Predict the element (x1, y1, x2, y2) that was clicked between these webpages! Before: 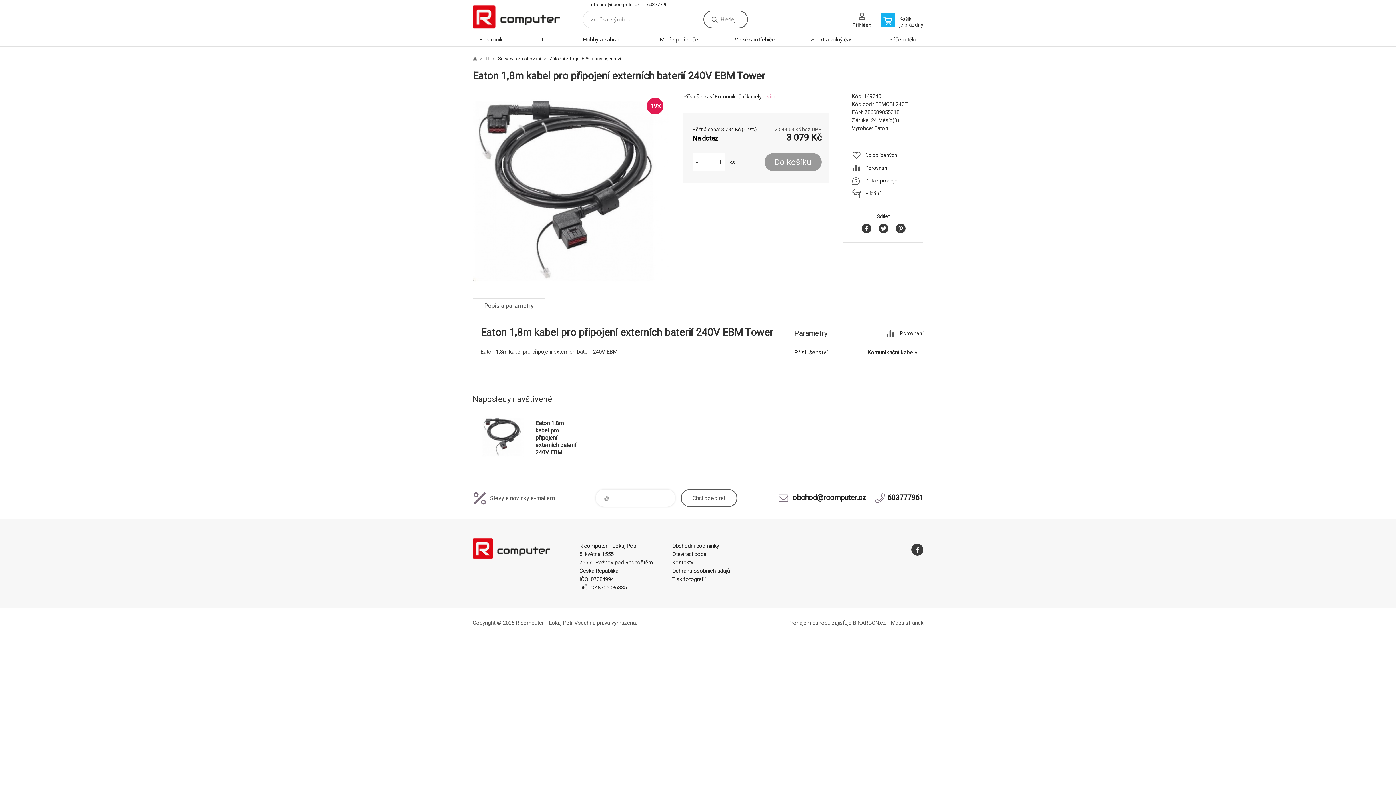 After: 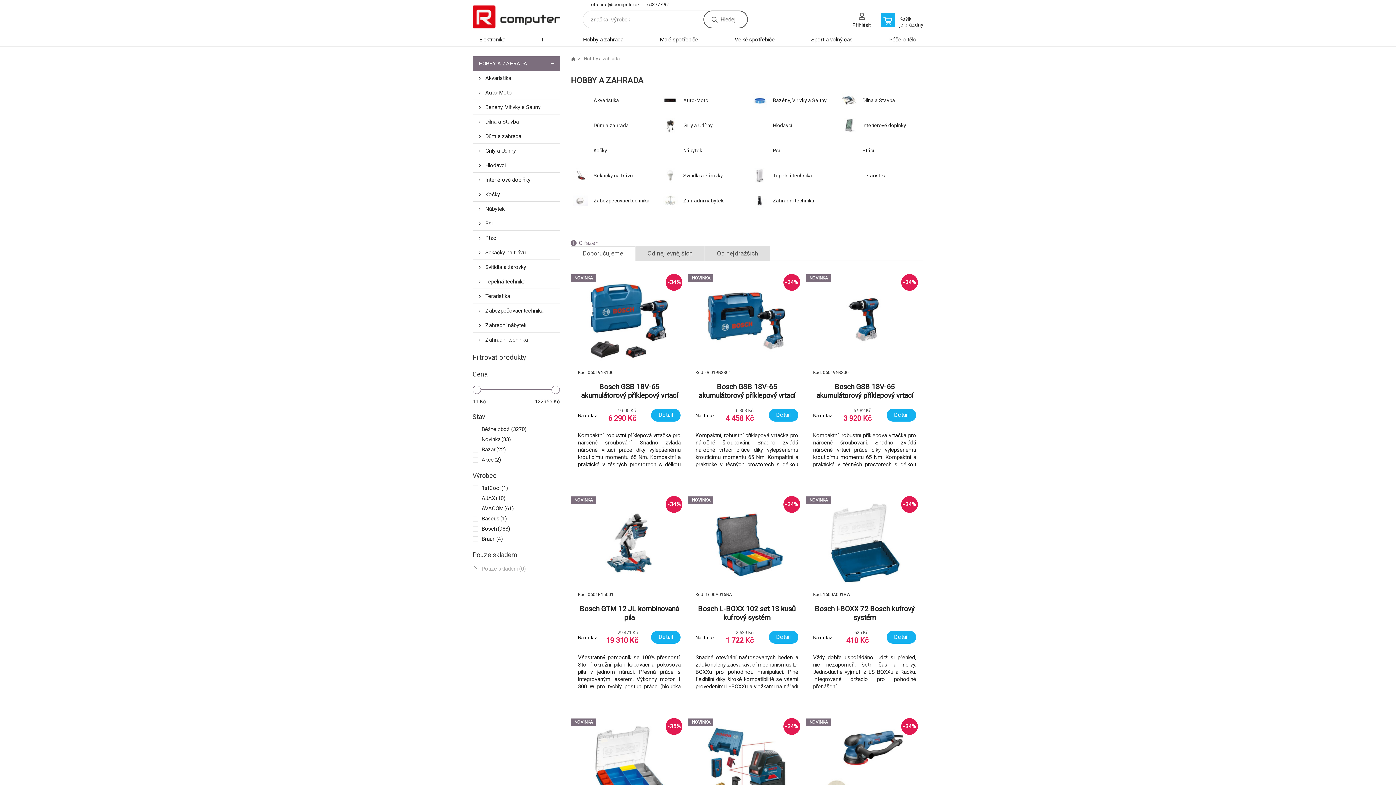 Action: bbox: (576, 34, 630, 46) label: Hobby a zahrada